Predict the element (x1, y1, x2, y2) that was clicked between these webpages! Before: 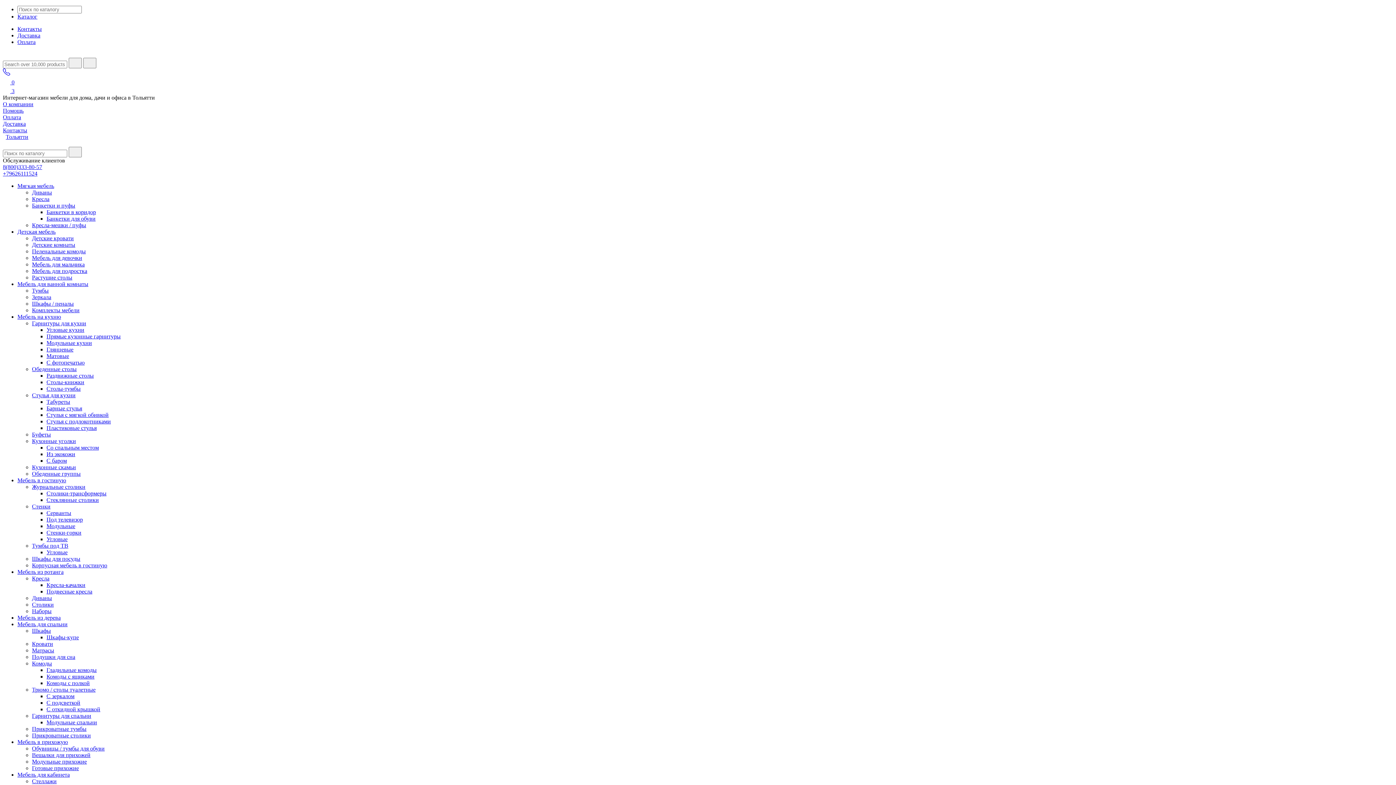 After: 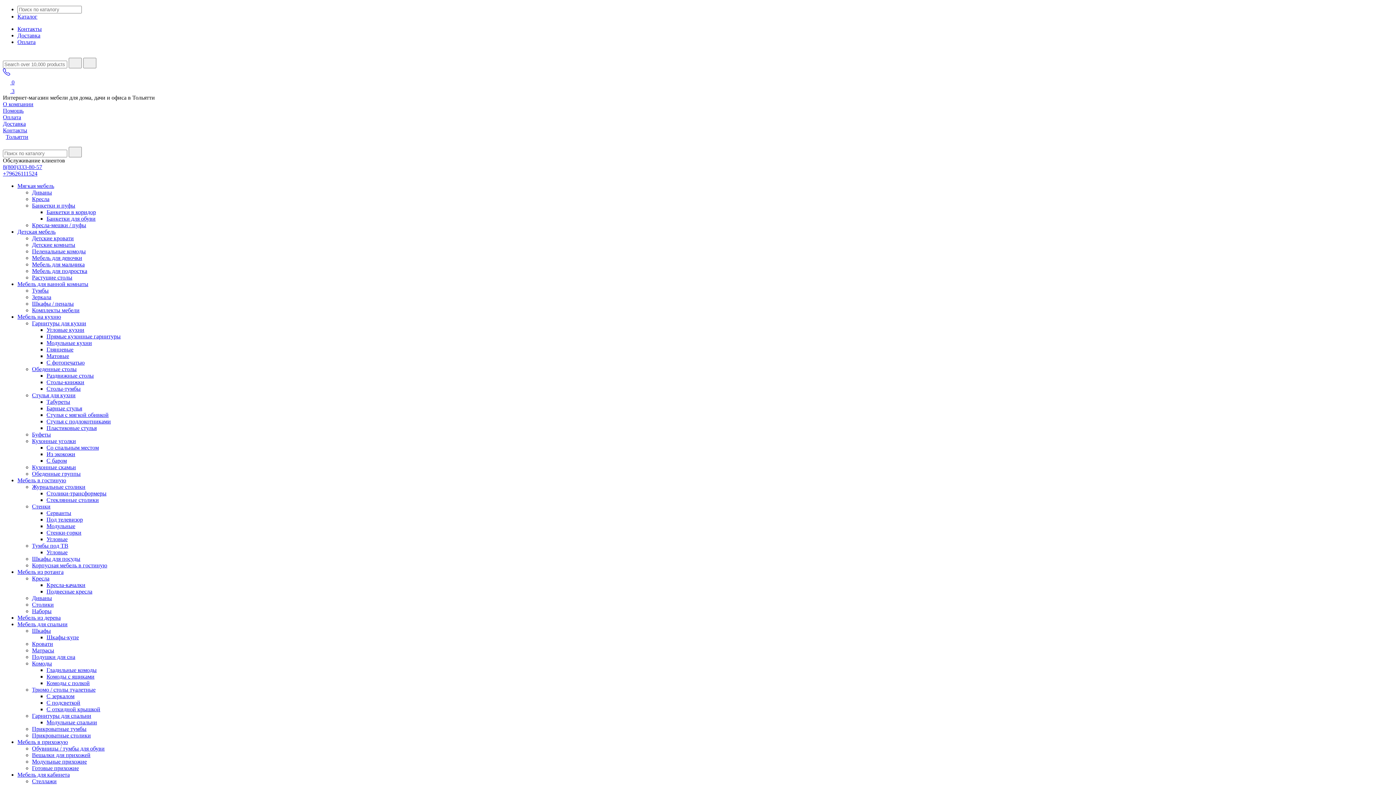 Action: bbox: (32, 431, 50, 437) label: Буфеты